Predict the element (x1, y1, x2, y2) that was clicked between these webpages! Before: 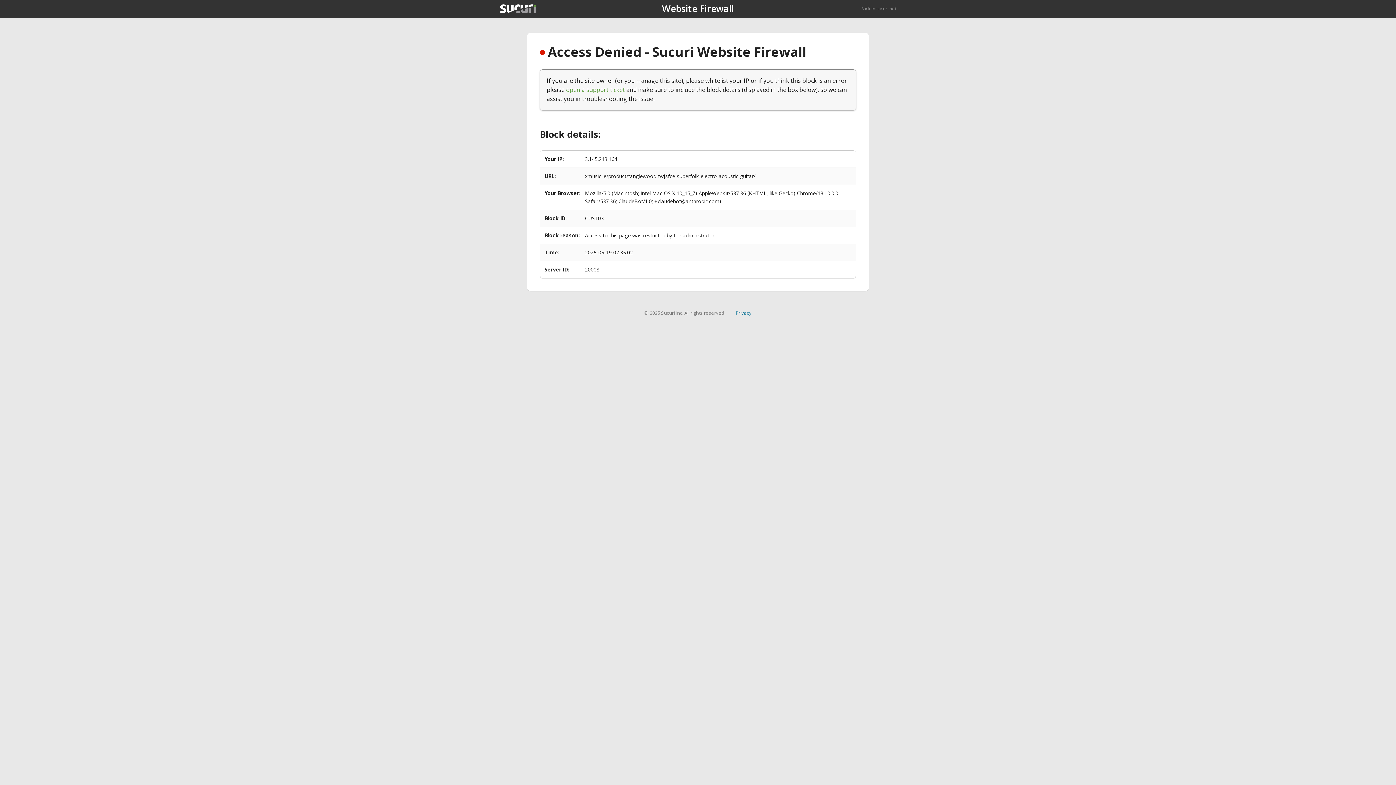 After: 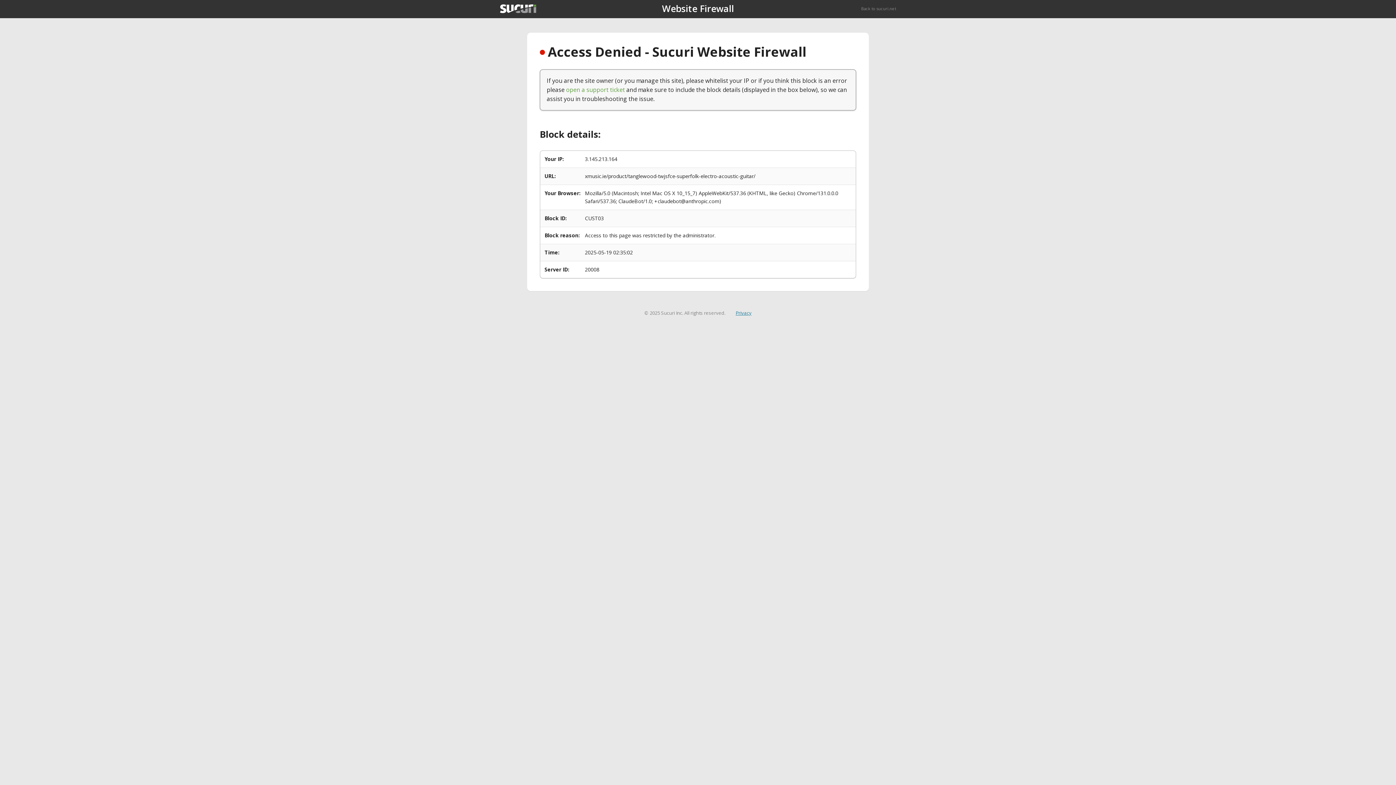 Action: label: Privacy bbox: (735, 309, 751, 316)